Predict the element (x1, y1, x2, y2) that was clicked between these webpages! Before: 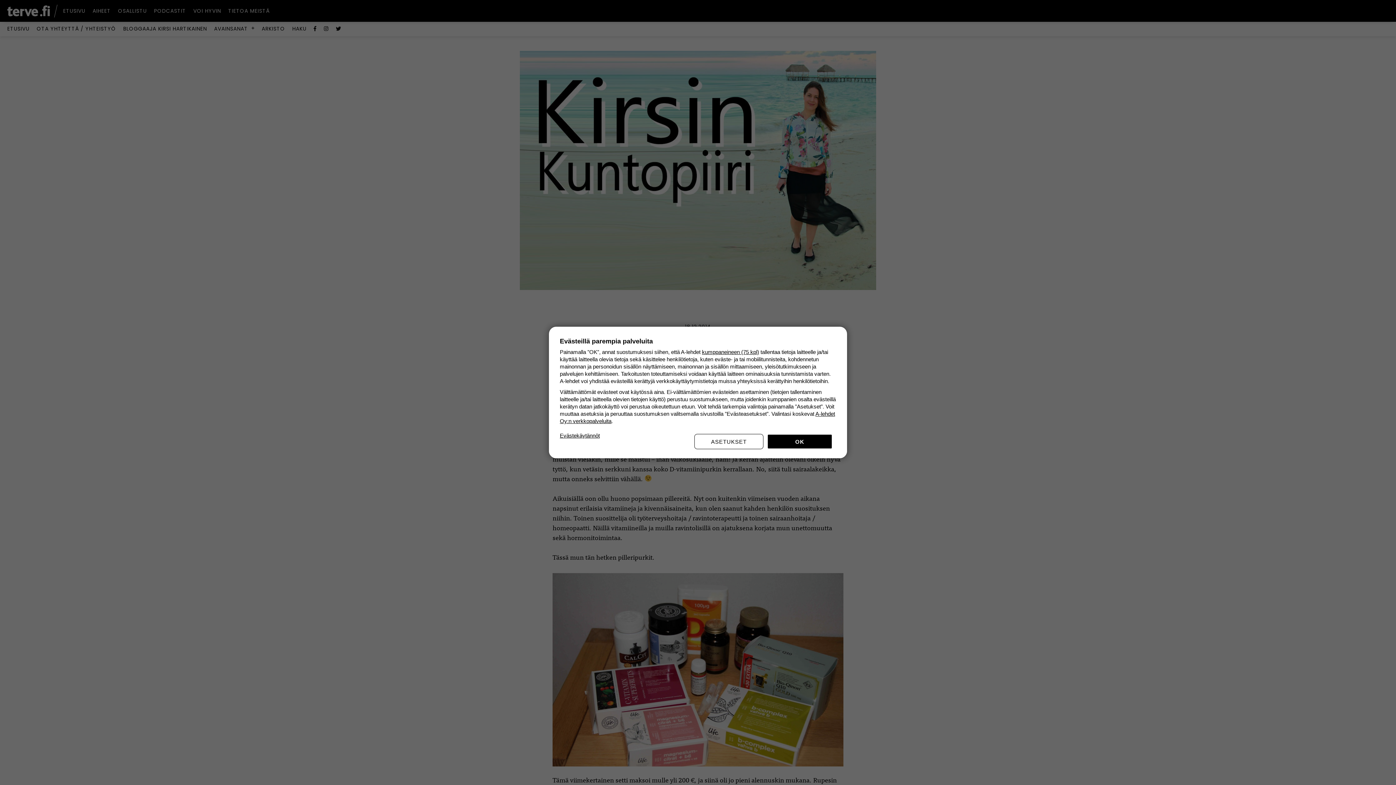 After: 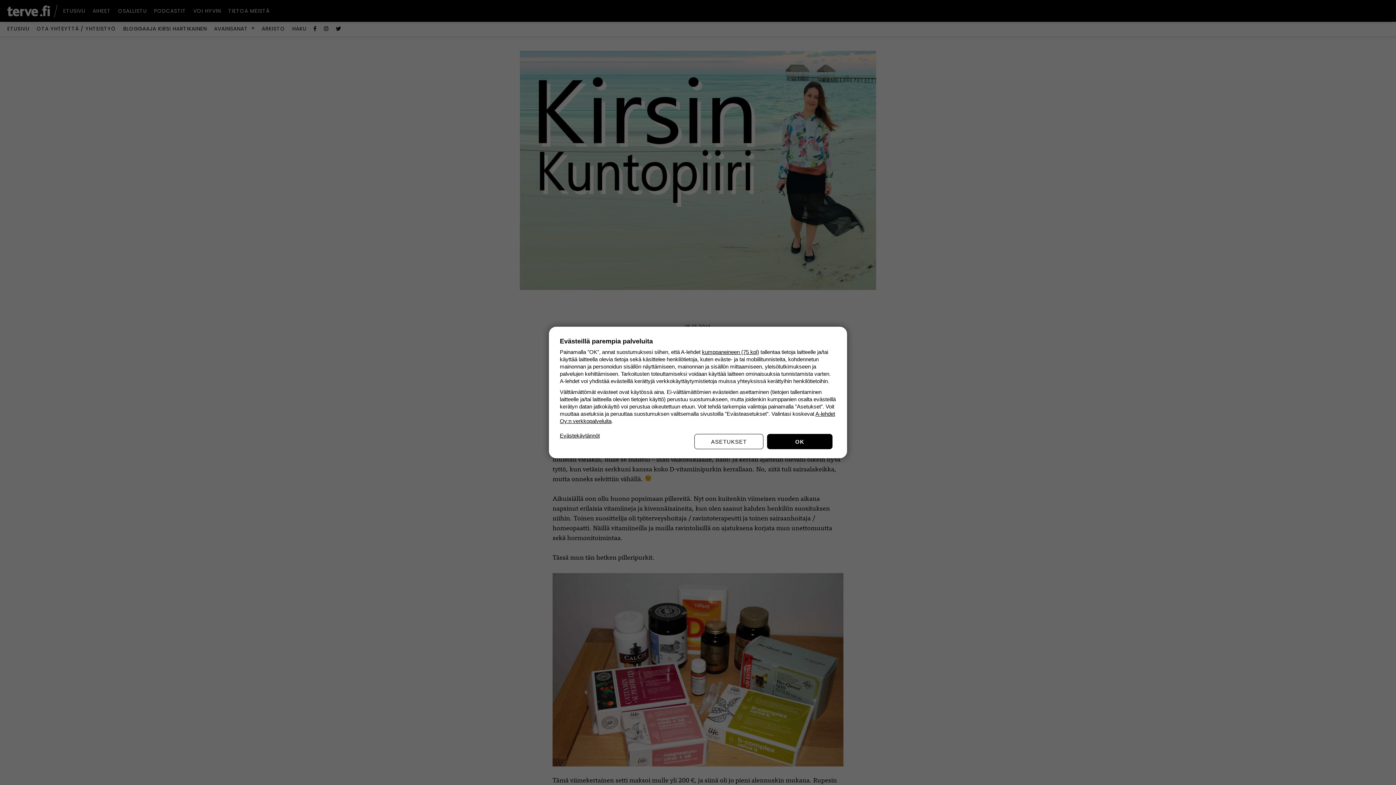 Action: bbox: (560, 432, 600, 439) label: Evästekäytännöt